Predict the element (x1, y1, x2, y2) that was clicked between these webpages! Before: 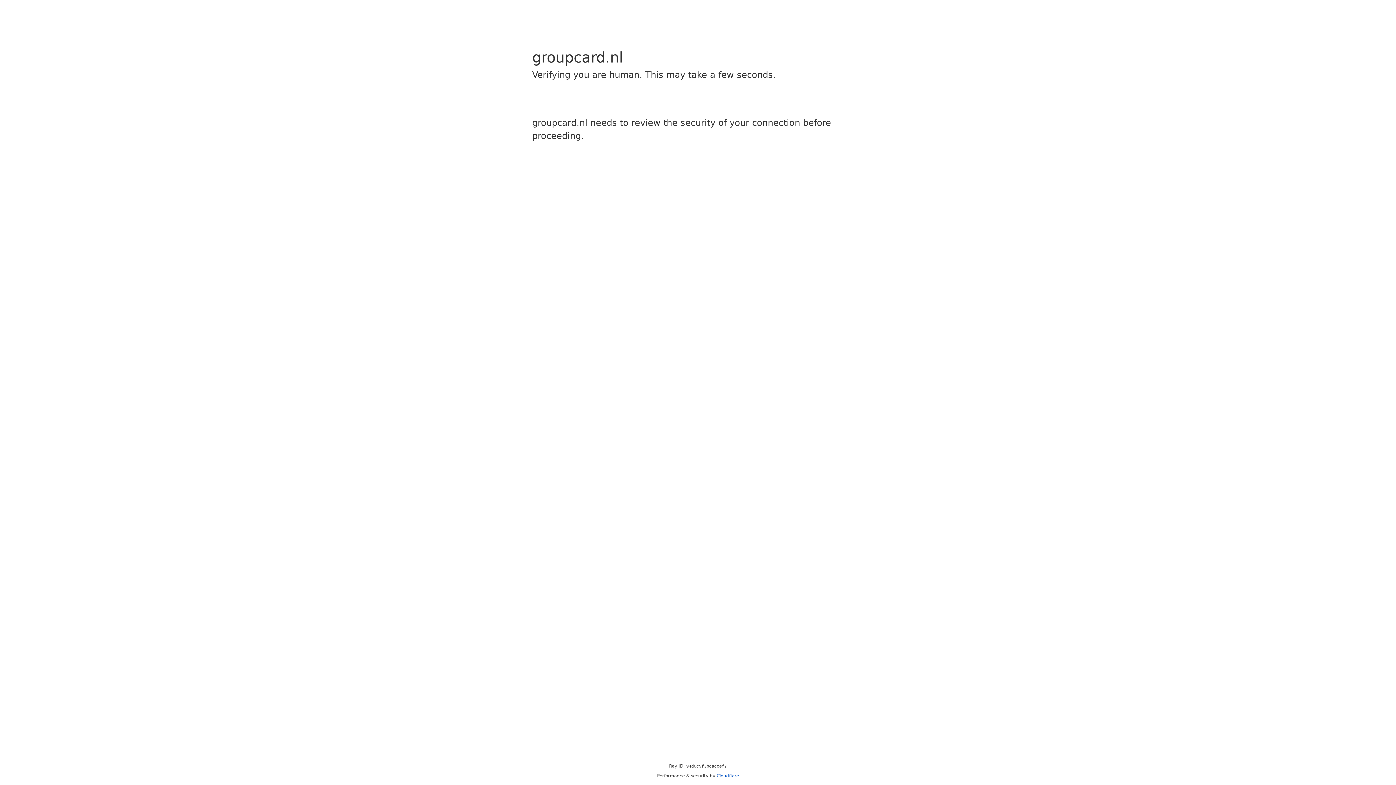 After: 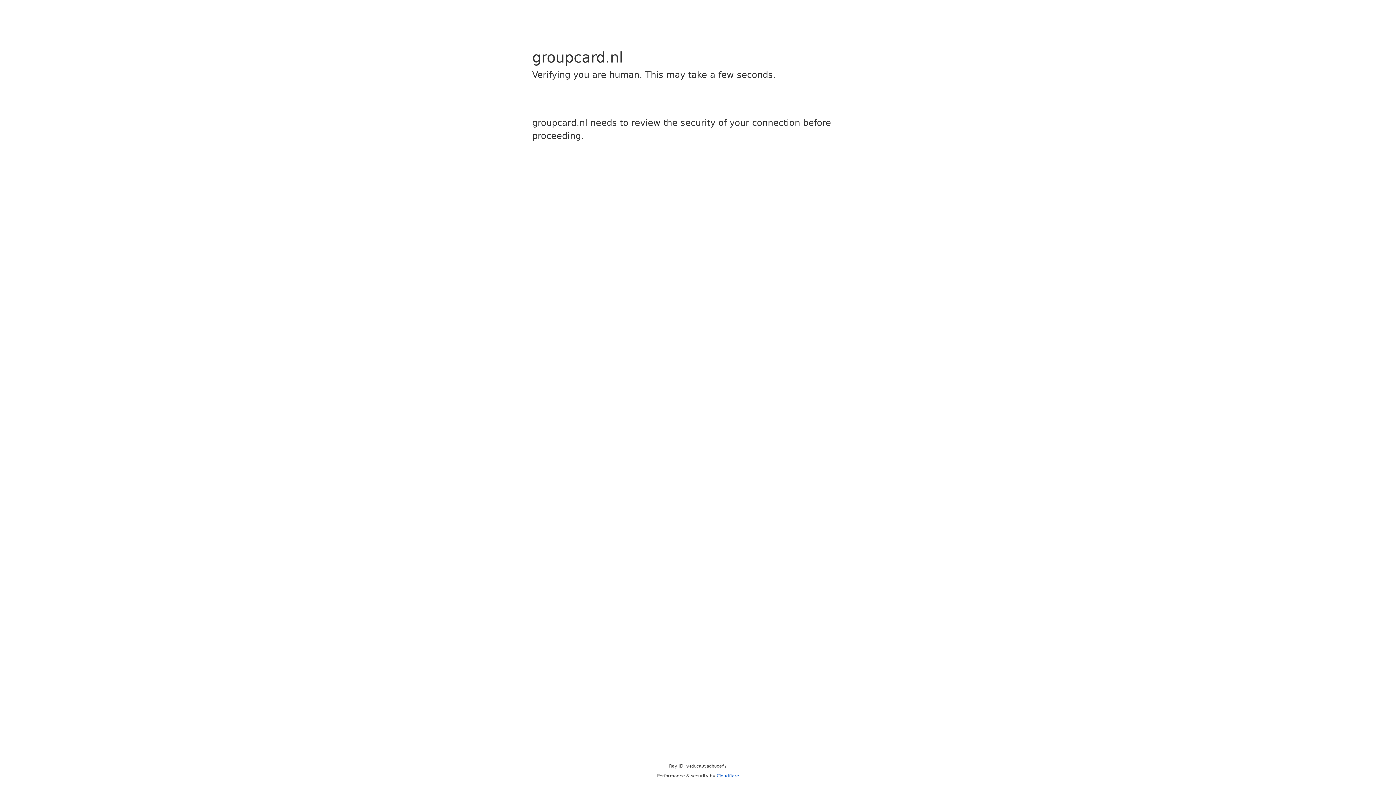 Action: bbox: (716, 773, 739, 778) label: Cloudflare